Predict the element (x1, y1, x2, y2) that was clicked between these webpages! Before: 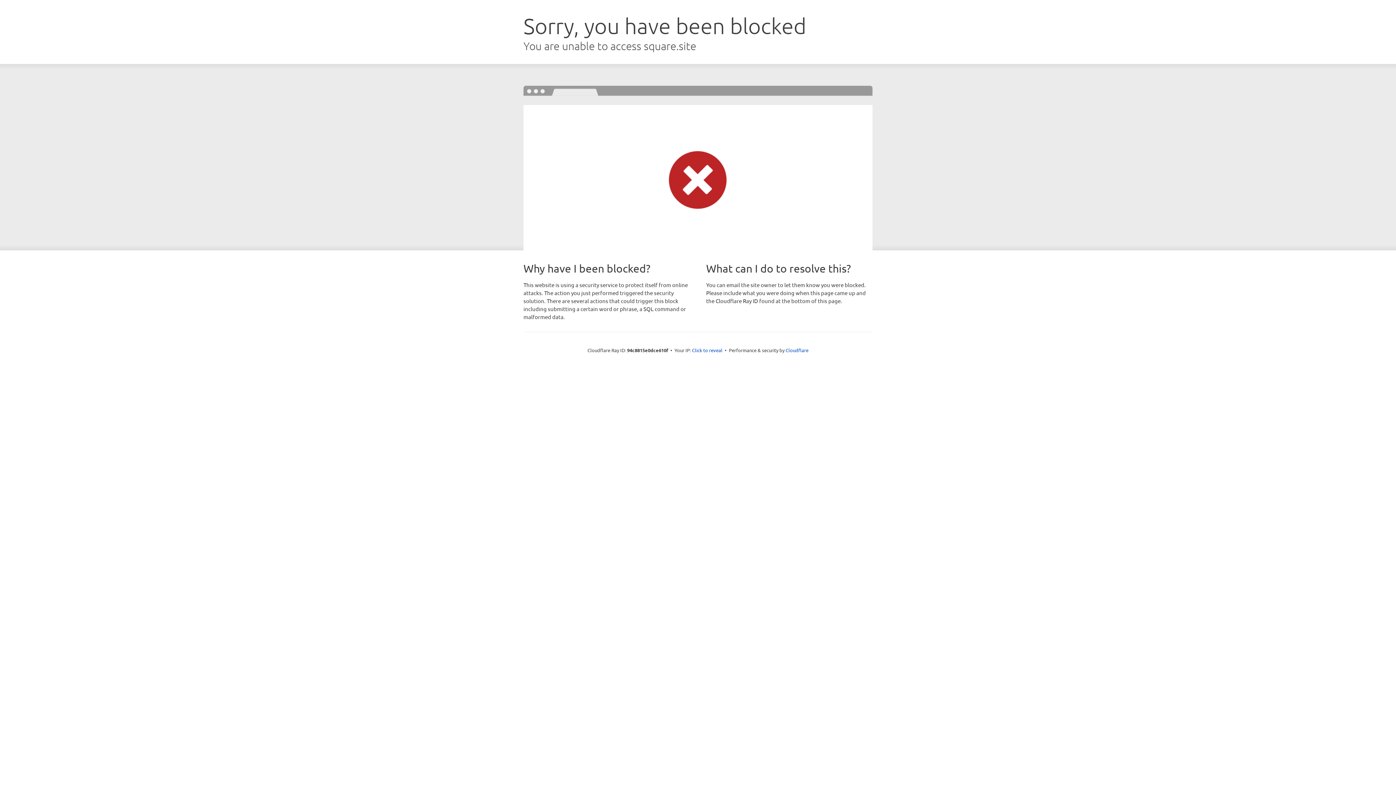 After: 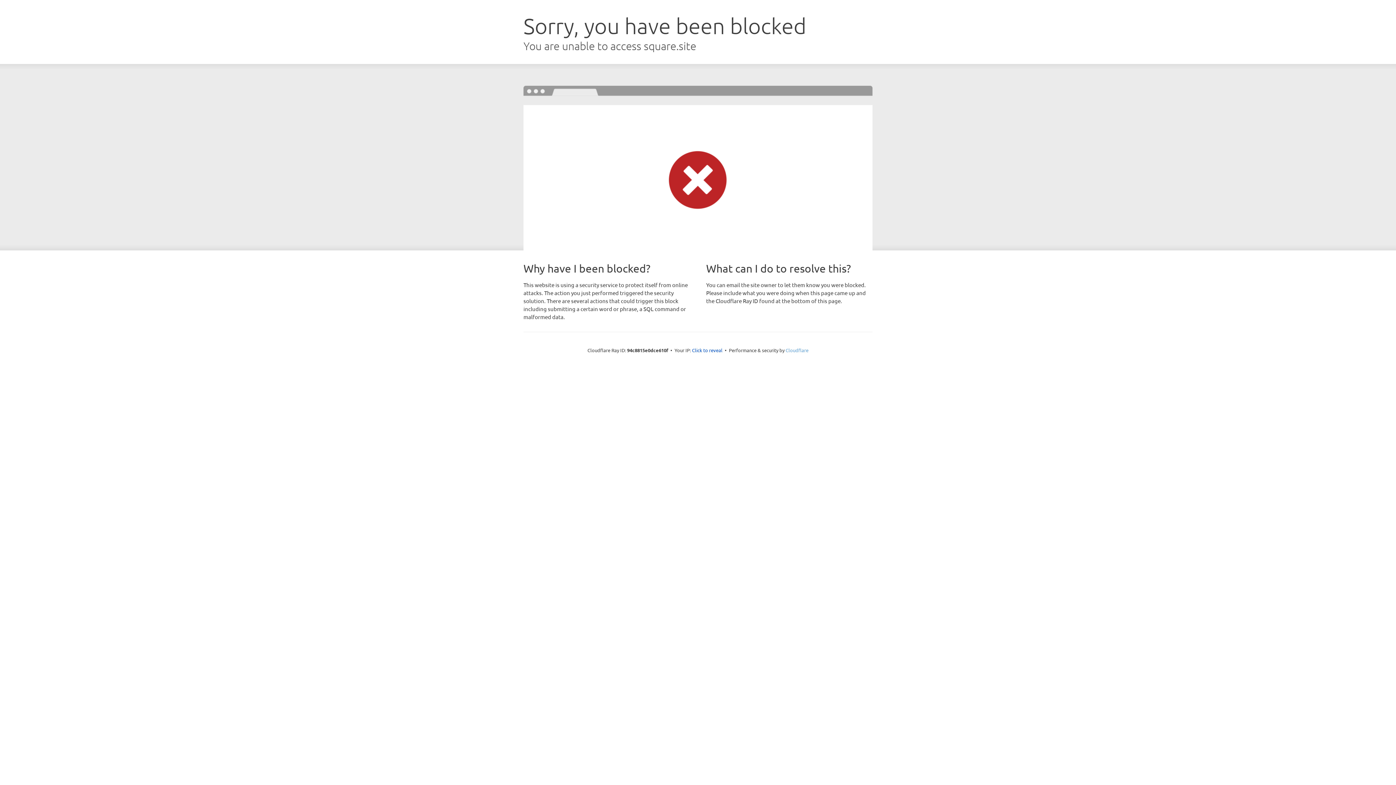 Action: bbox: (785, 347, 808, 353) label: Cloudflare